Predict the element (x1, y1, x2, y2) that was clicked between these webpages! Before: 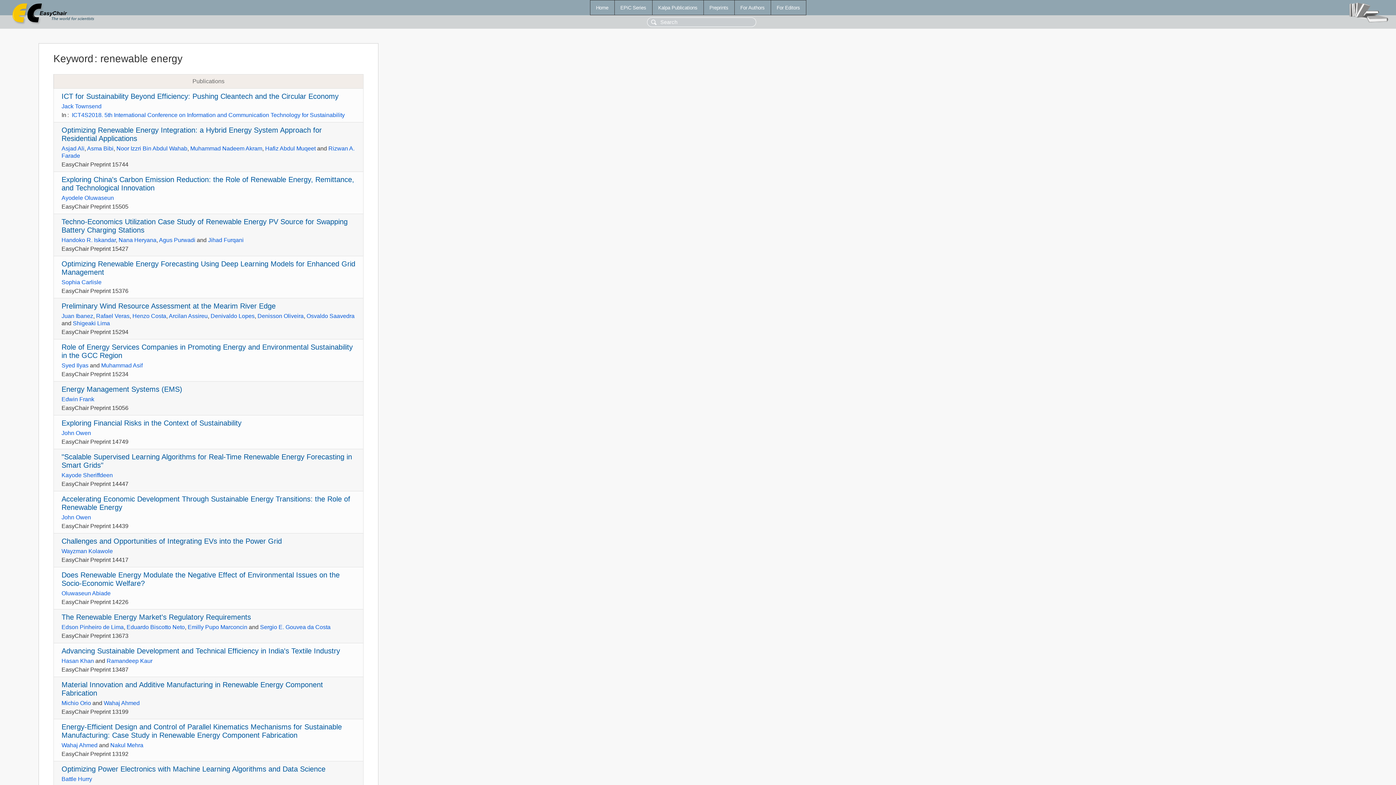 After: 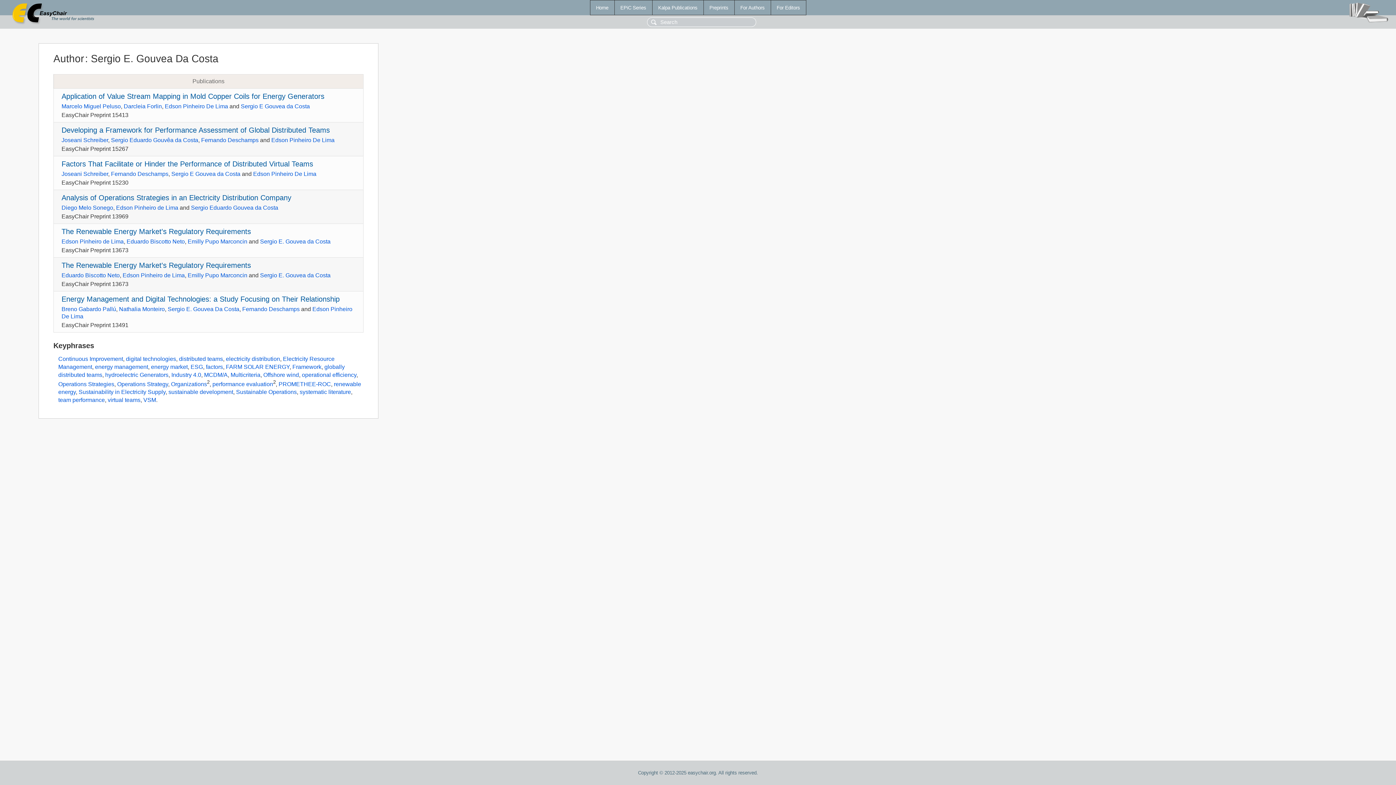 Action: bbox: (260, 624, 330, 630) label: Sergio E. Gouvea da Costa